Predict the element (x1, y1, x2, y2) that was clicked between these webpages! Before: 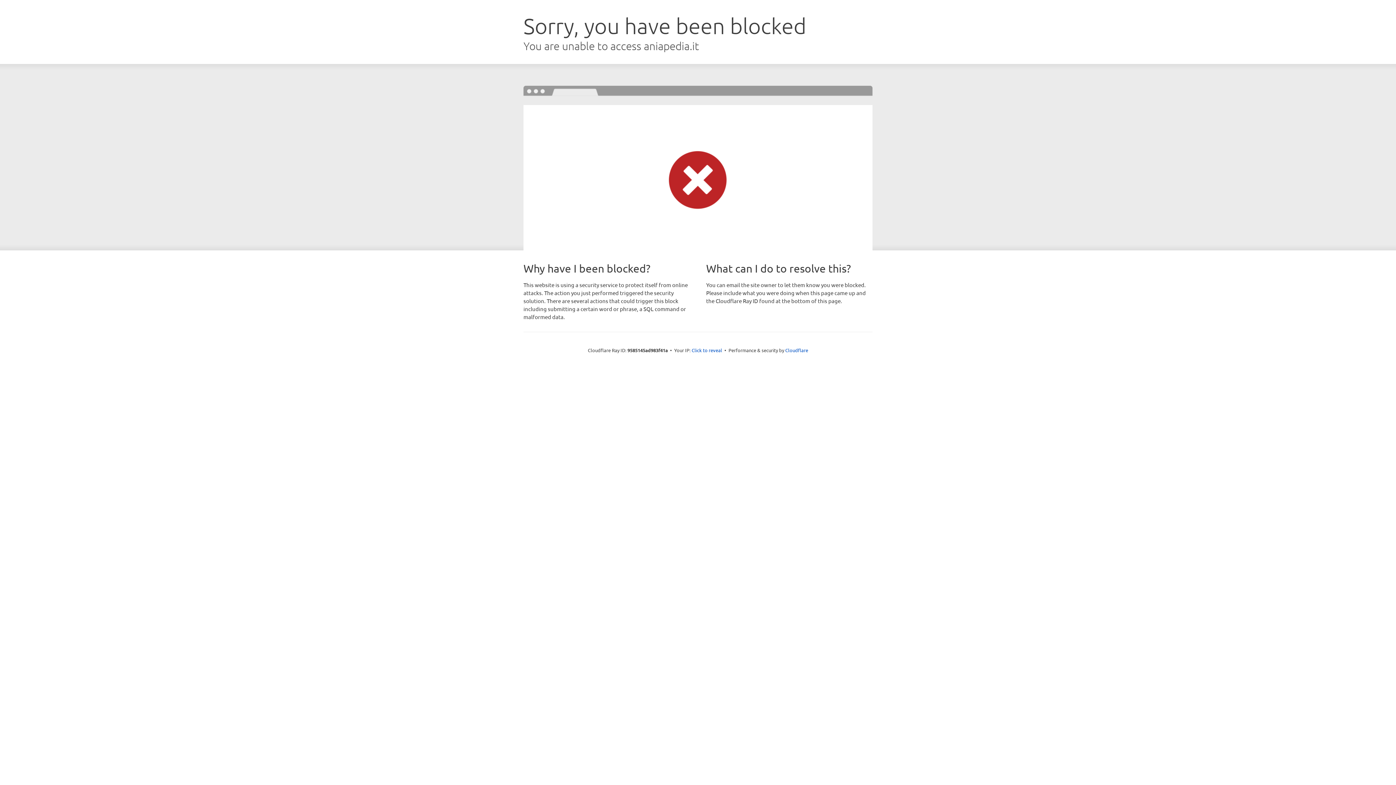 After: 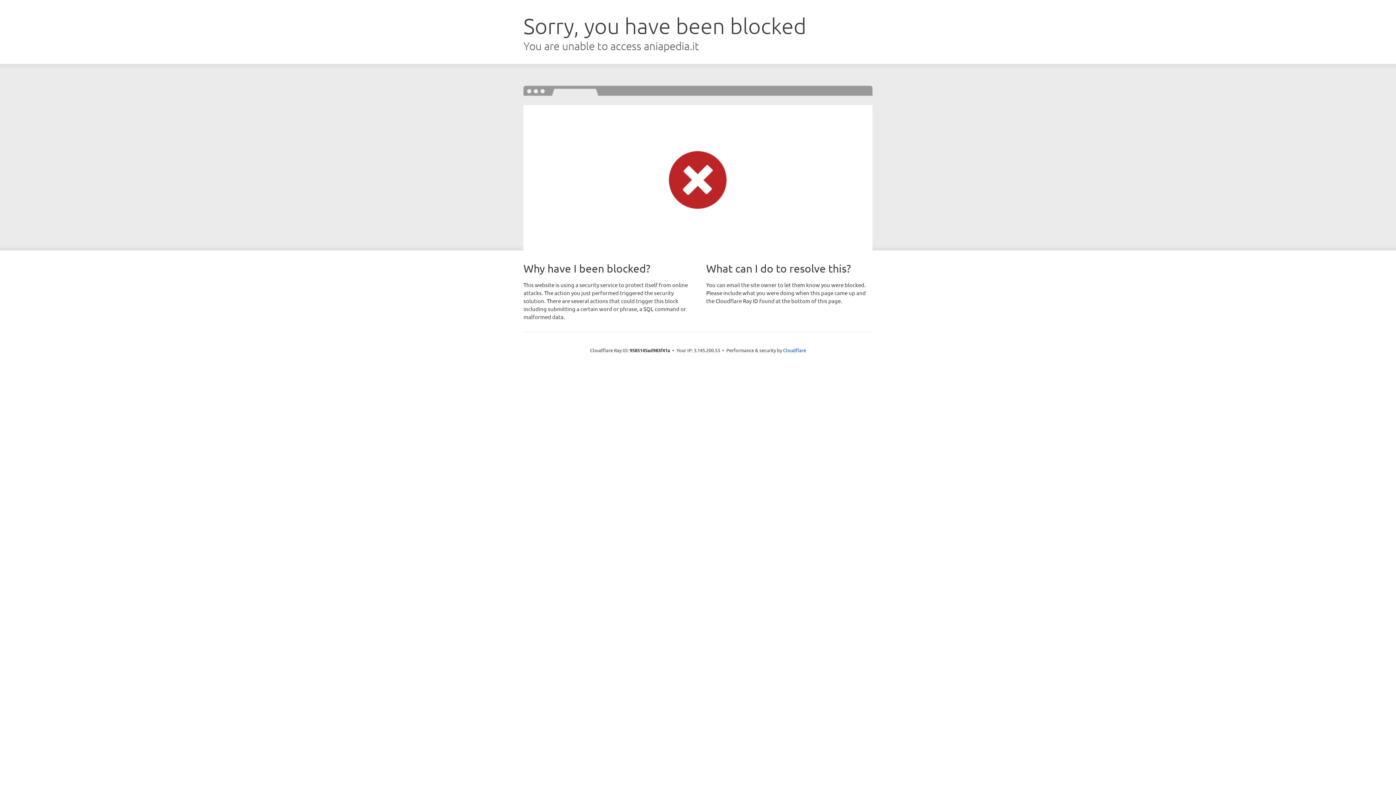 Action: label: Click to reveal bbox: (691, 346, 722, 353)